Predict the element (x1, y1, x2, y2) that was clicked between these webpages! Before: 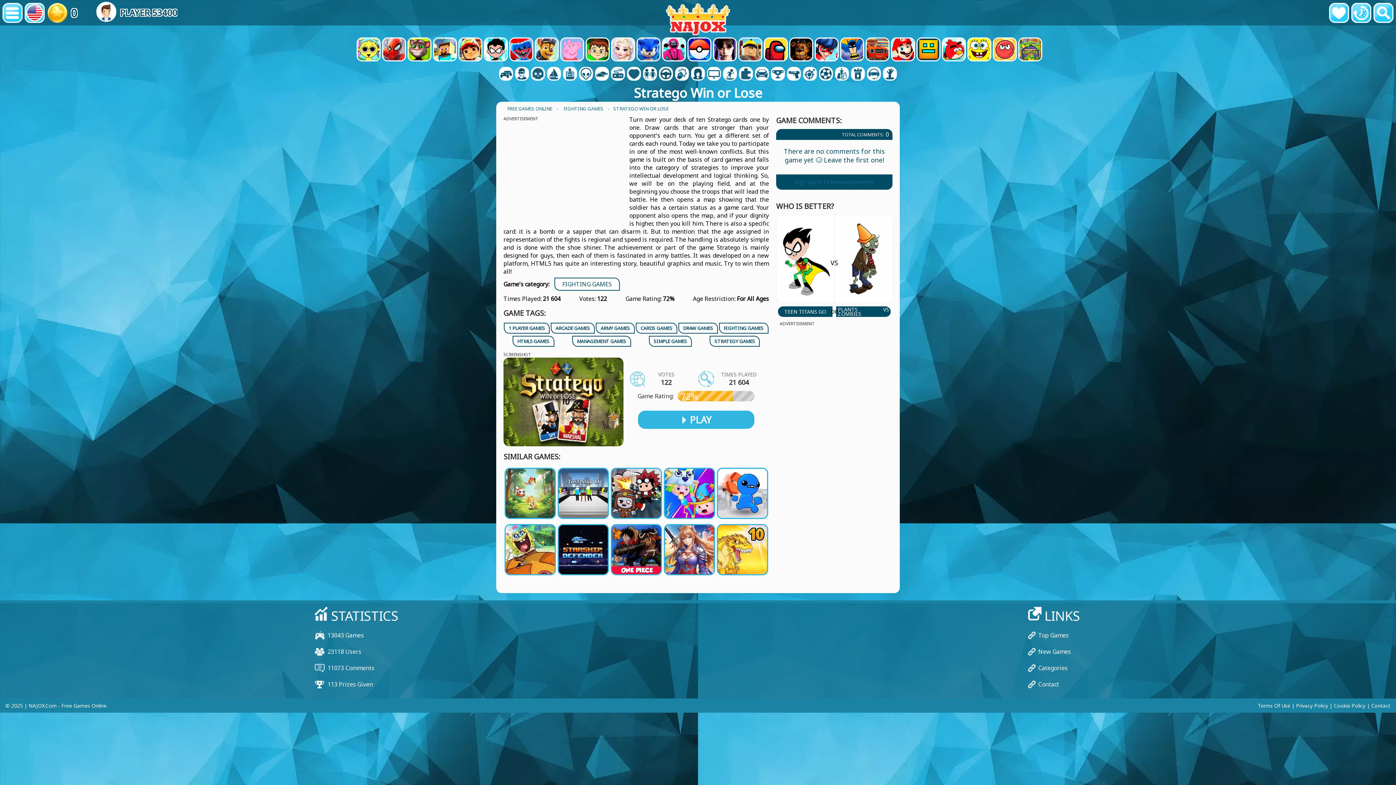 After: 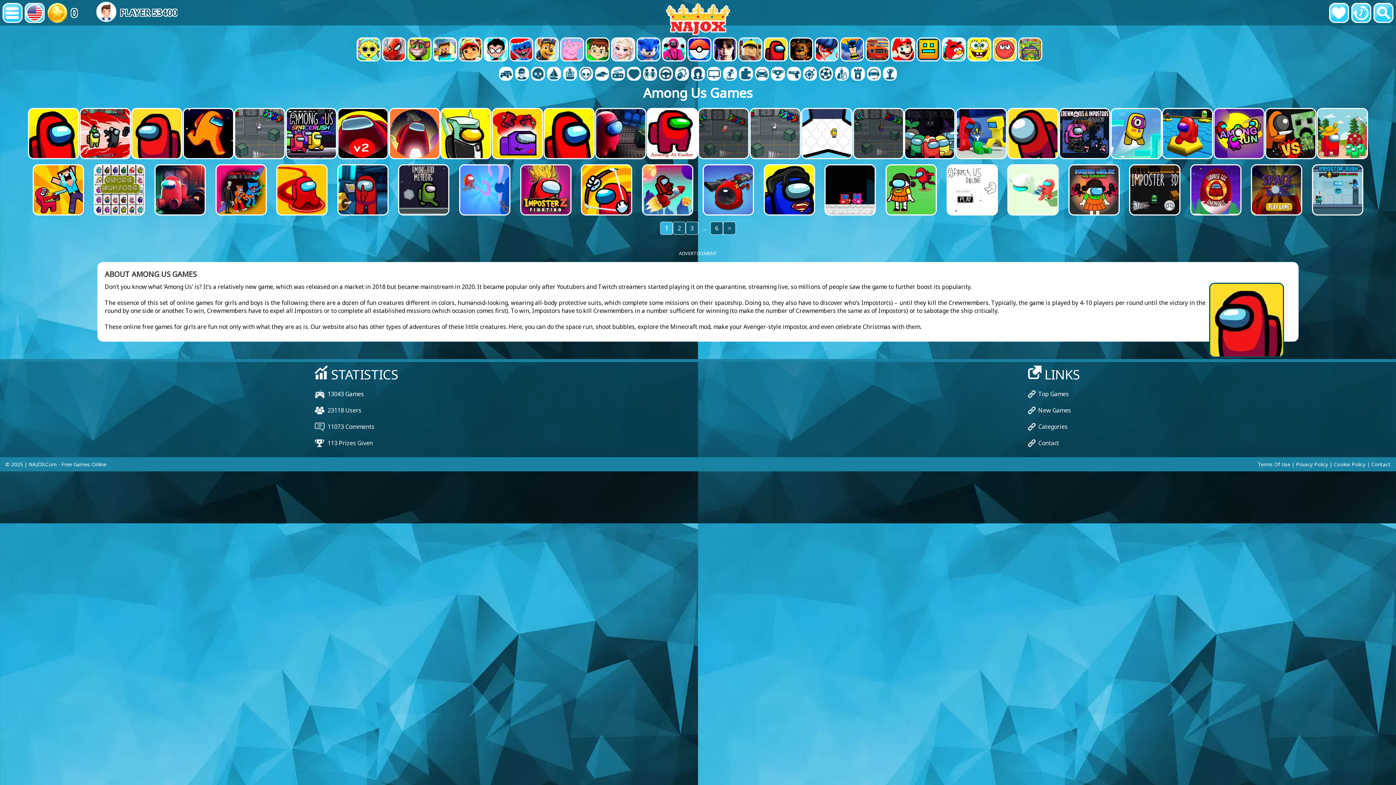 Action: bbox: (764, 37, 787, 60)